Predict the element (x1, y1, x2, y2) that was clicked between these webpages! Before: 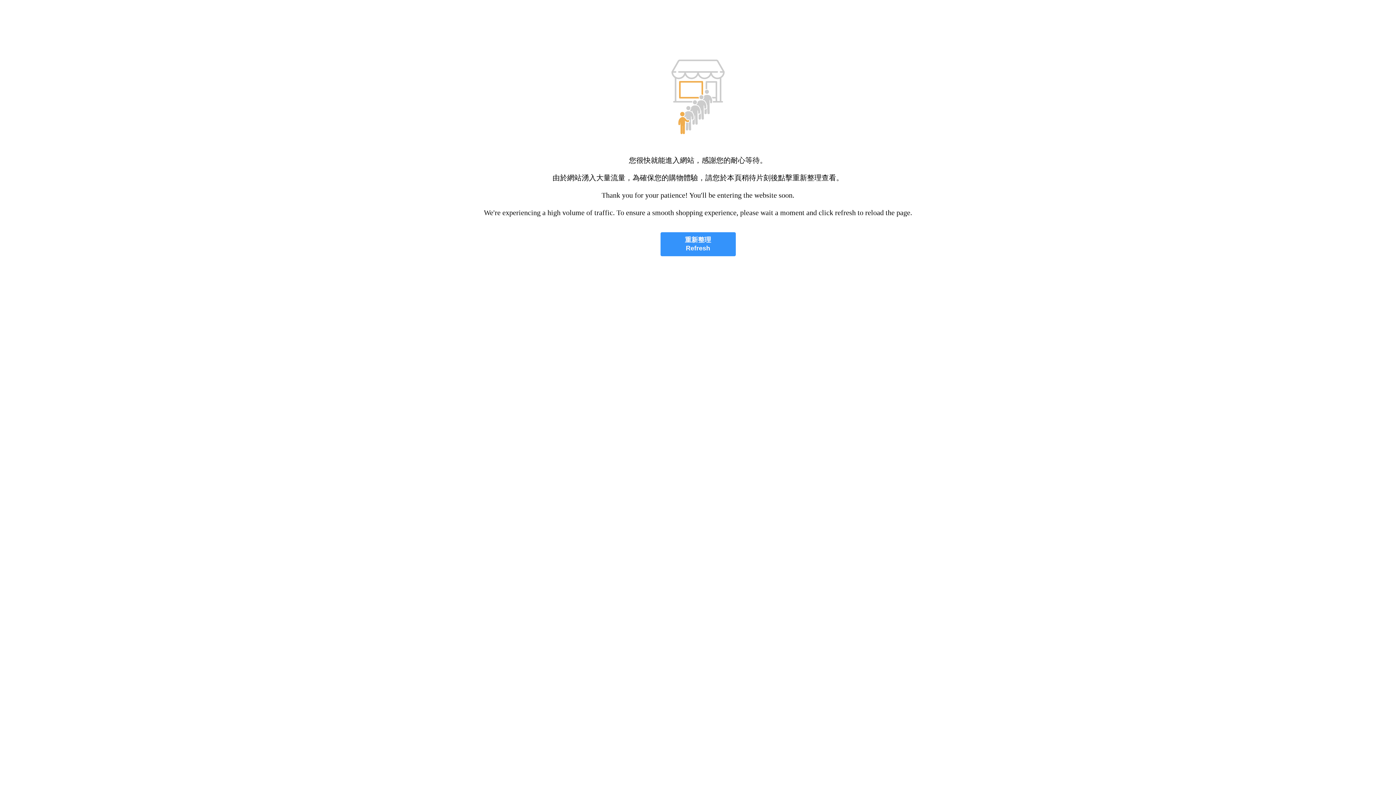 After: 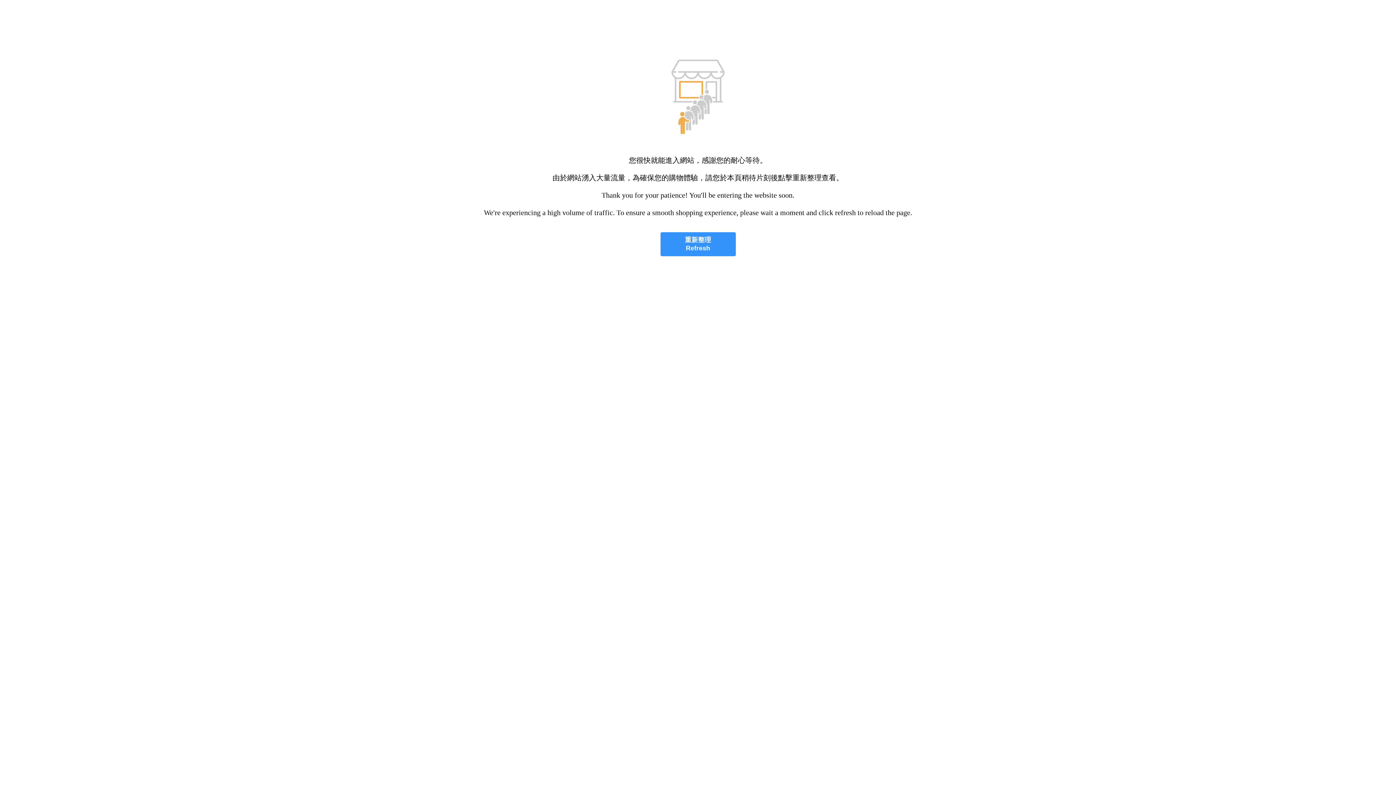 Action: label: 重新整理
Refresh bbox: (660, 232, 735, 256)